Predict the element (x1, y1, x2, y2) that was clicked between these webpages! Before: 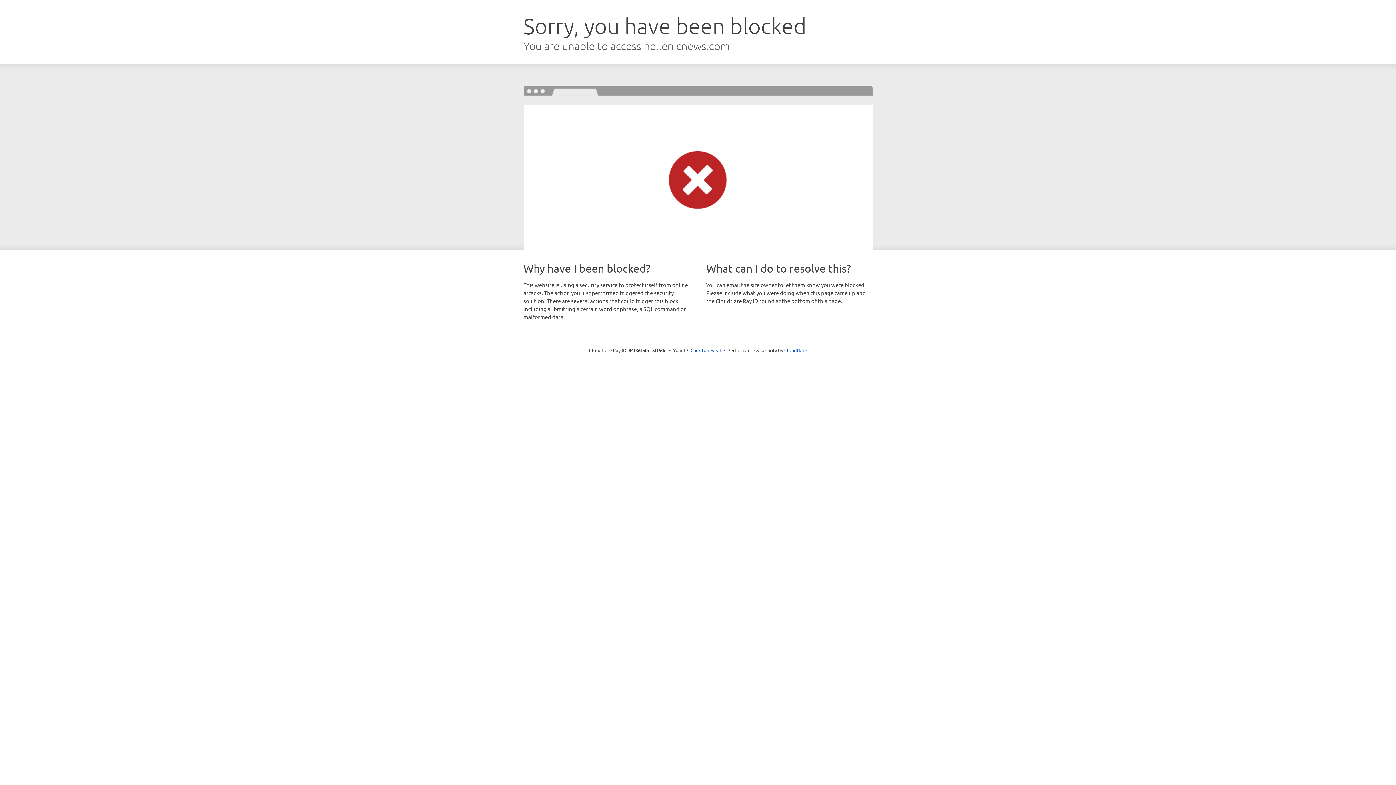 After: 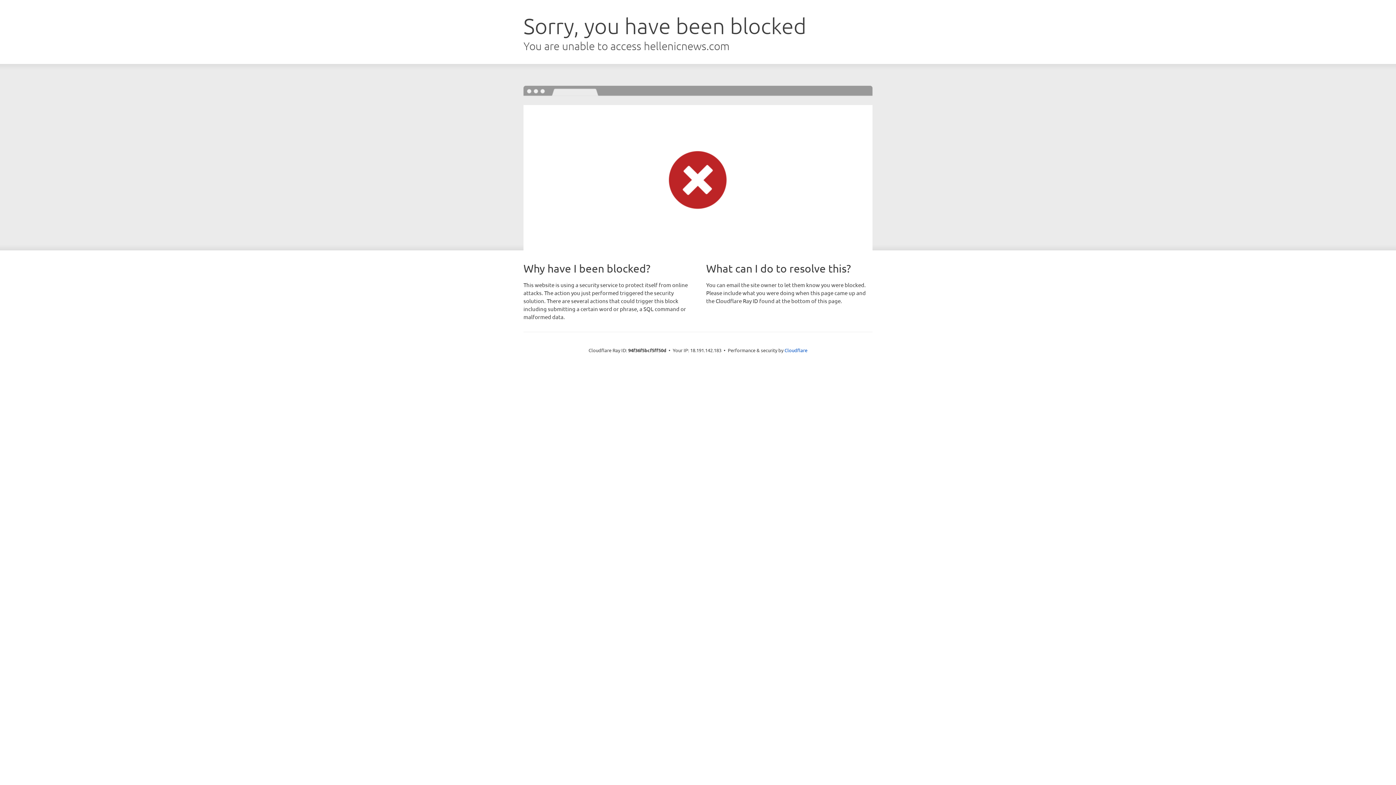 Action: label: Click to reveal bbox: (690, 346, 721, 353)